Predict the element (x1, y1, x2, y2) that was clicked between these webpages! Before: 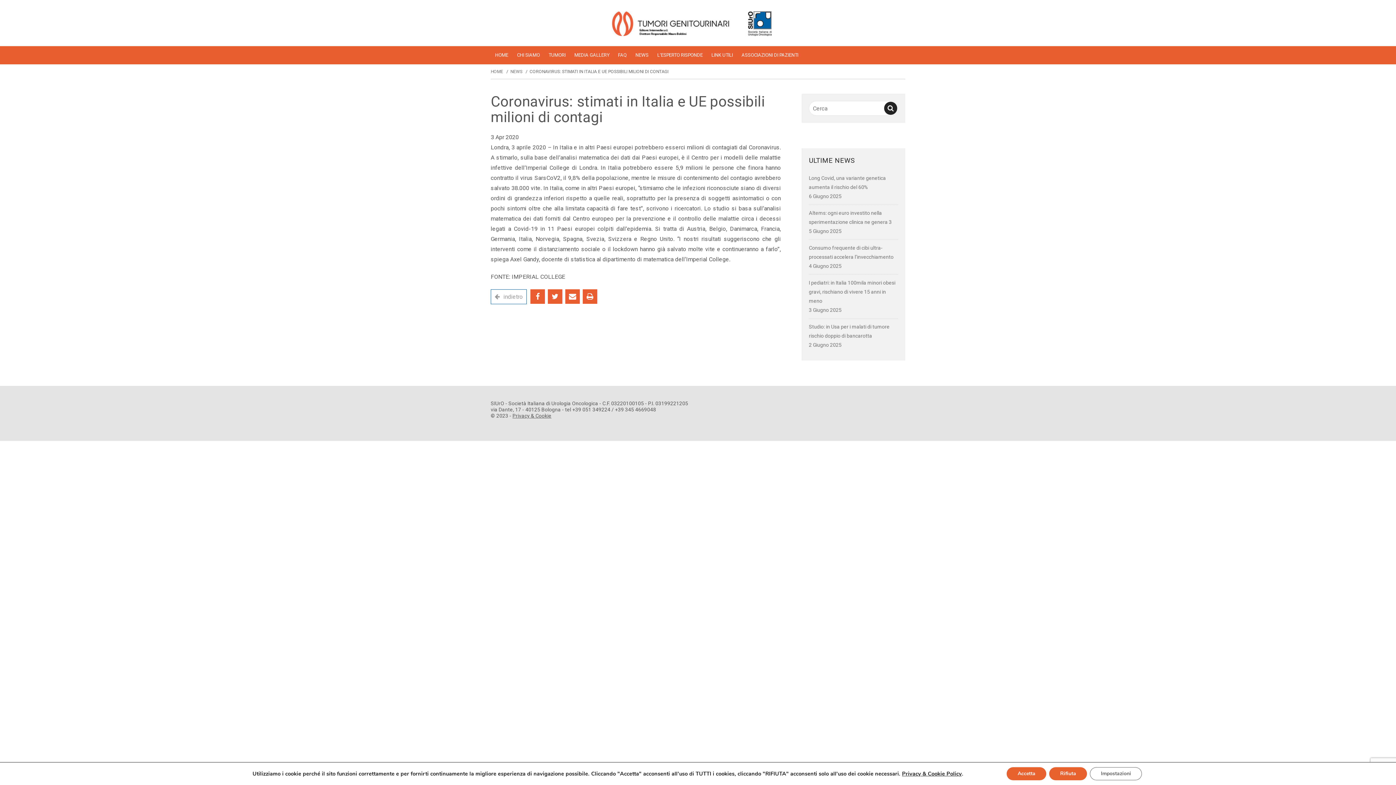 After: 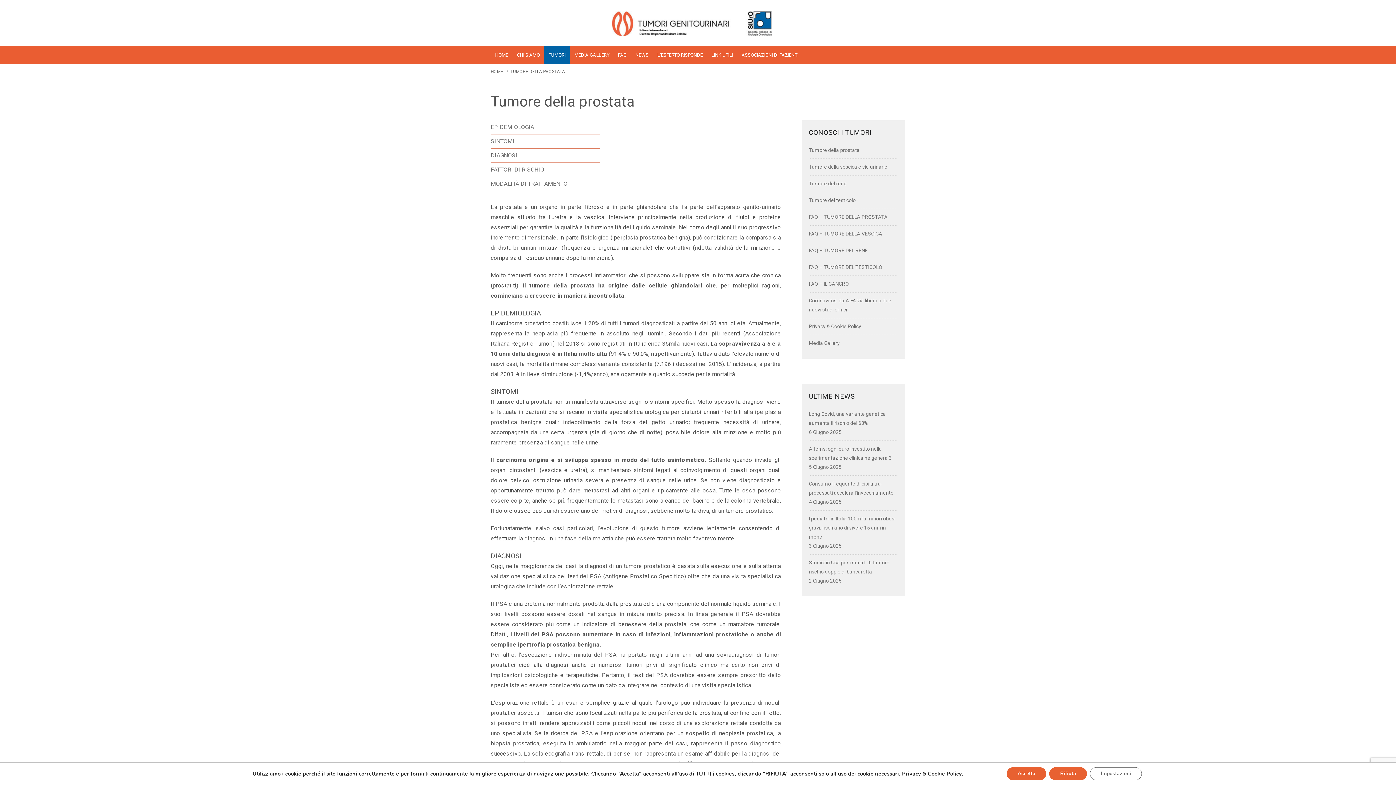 Action: label: TUMORI bbox: (544, 46, 570, 64)